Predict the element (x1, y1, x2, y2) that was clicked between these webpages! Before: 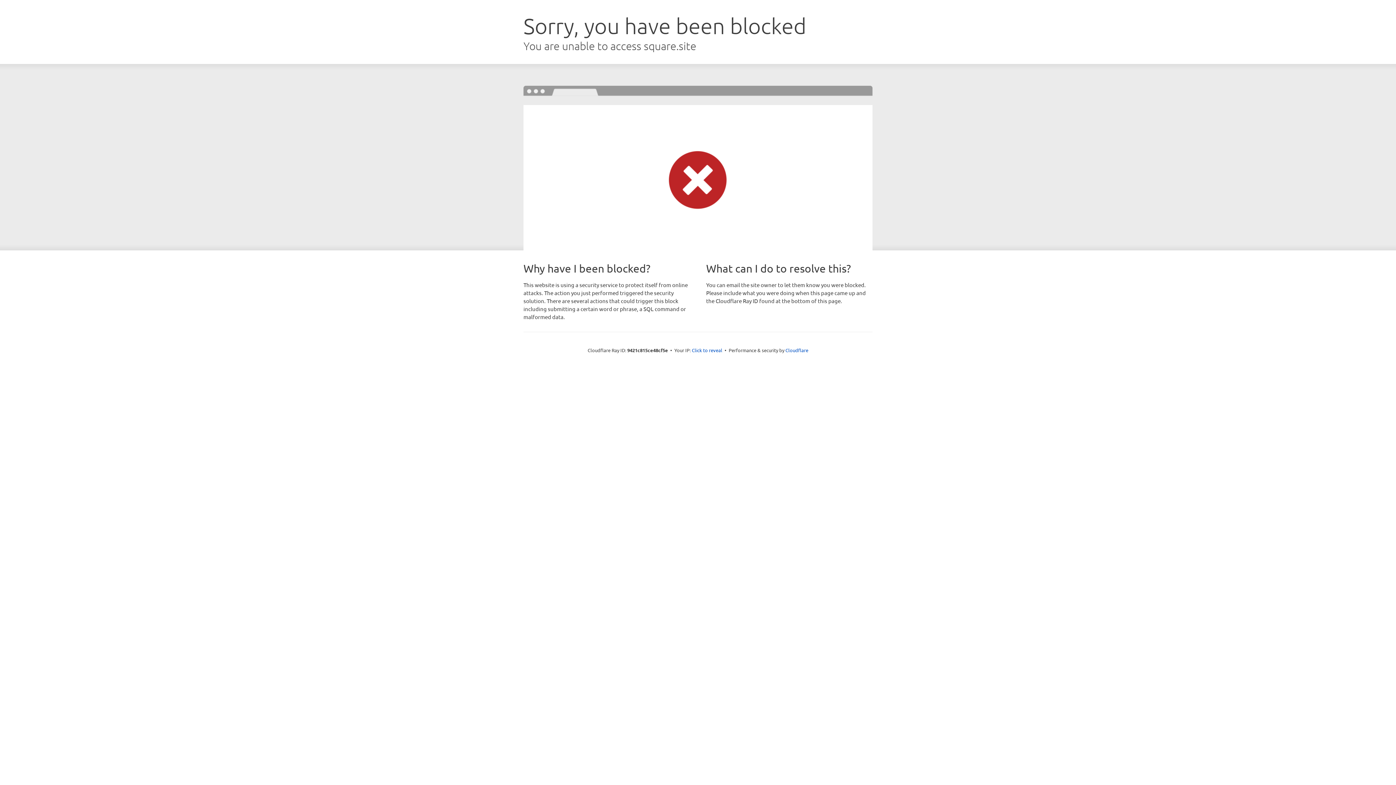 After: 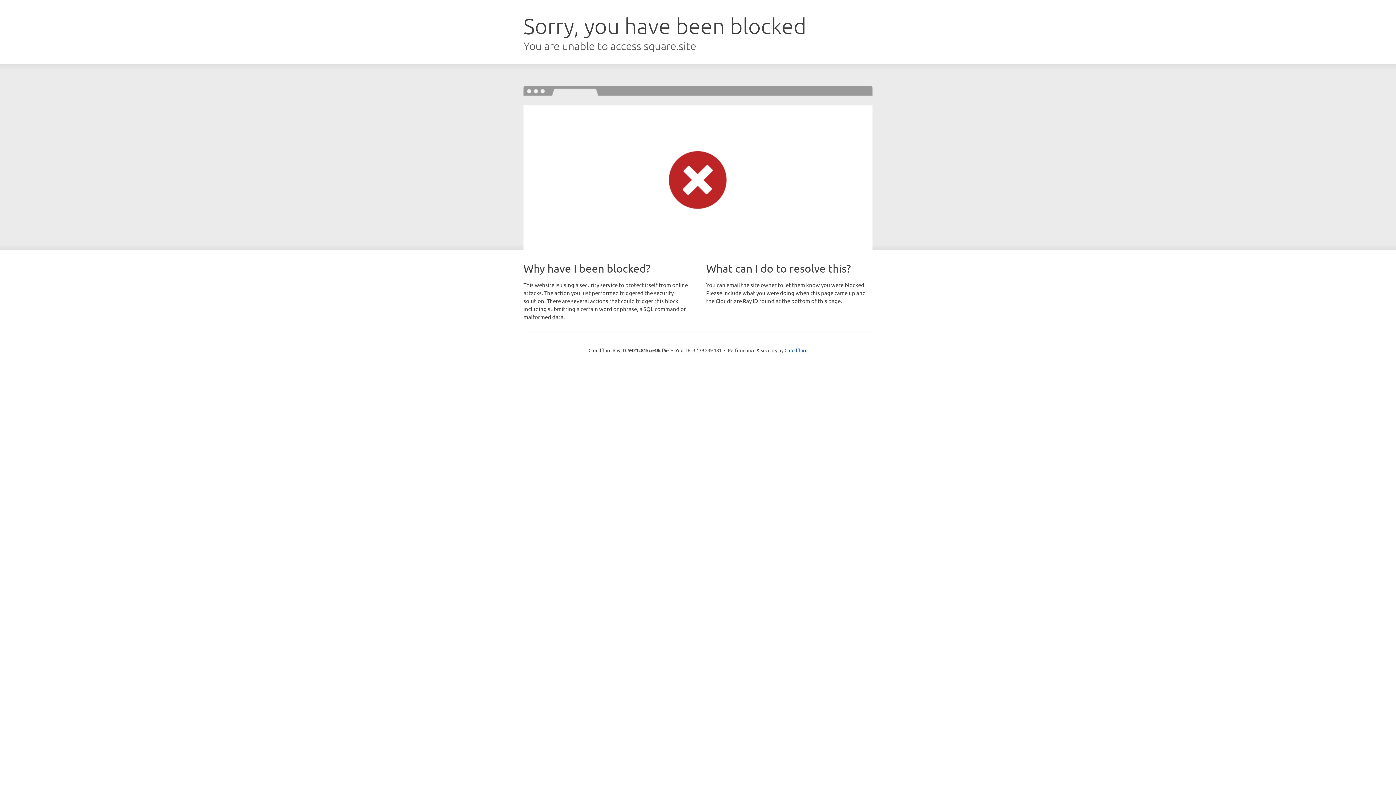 Action: label: Click to reveal bbox: (692, 346, 722, 353)